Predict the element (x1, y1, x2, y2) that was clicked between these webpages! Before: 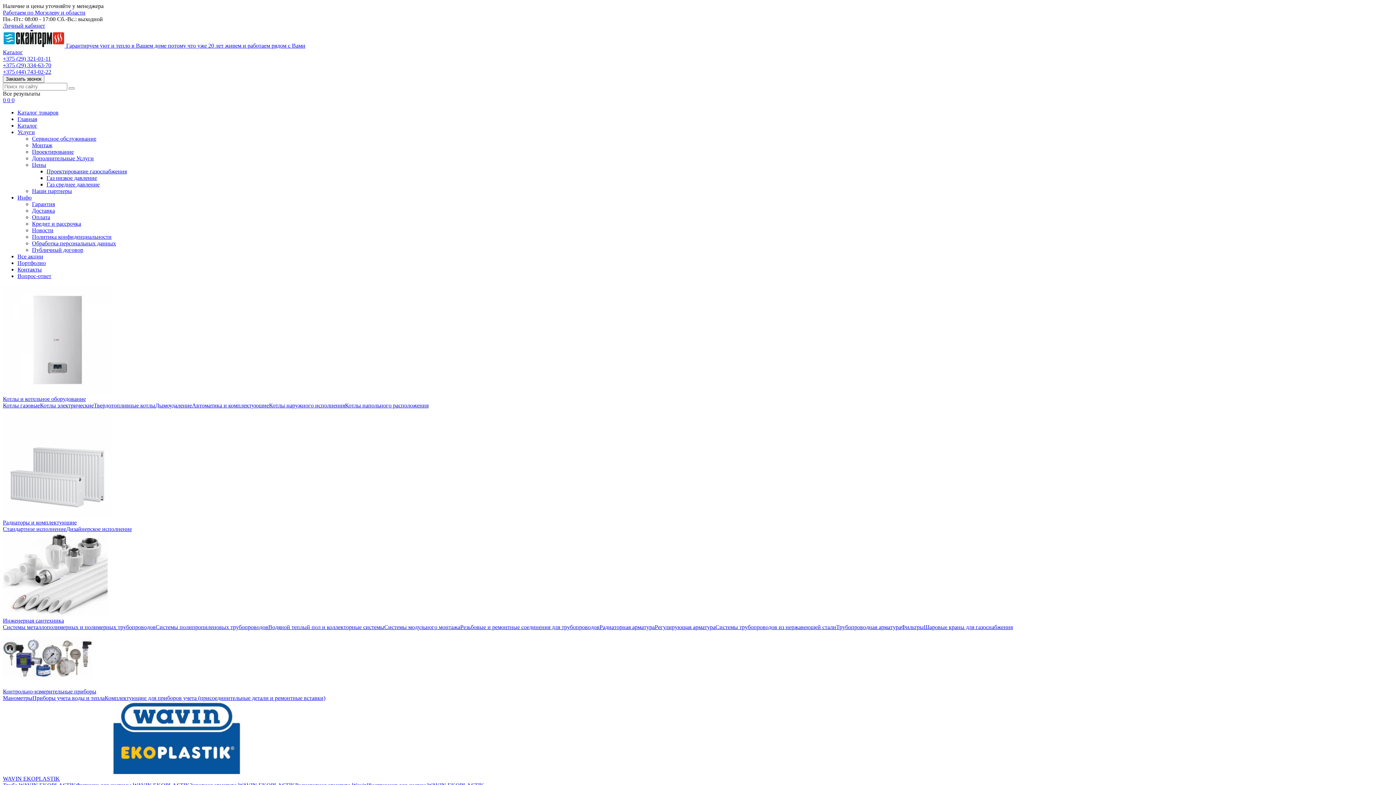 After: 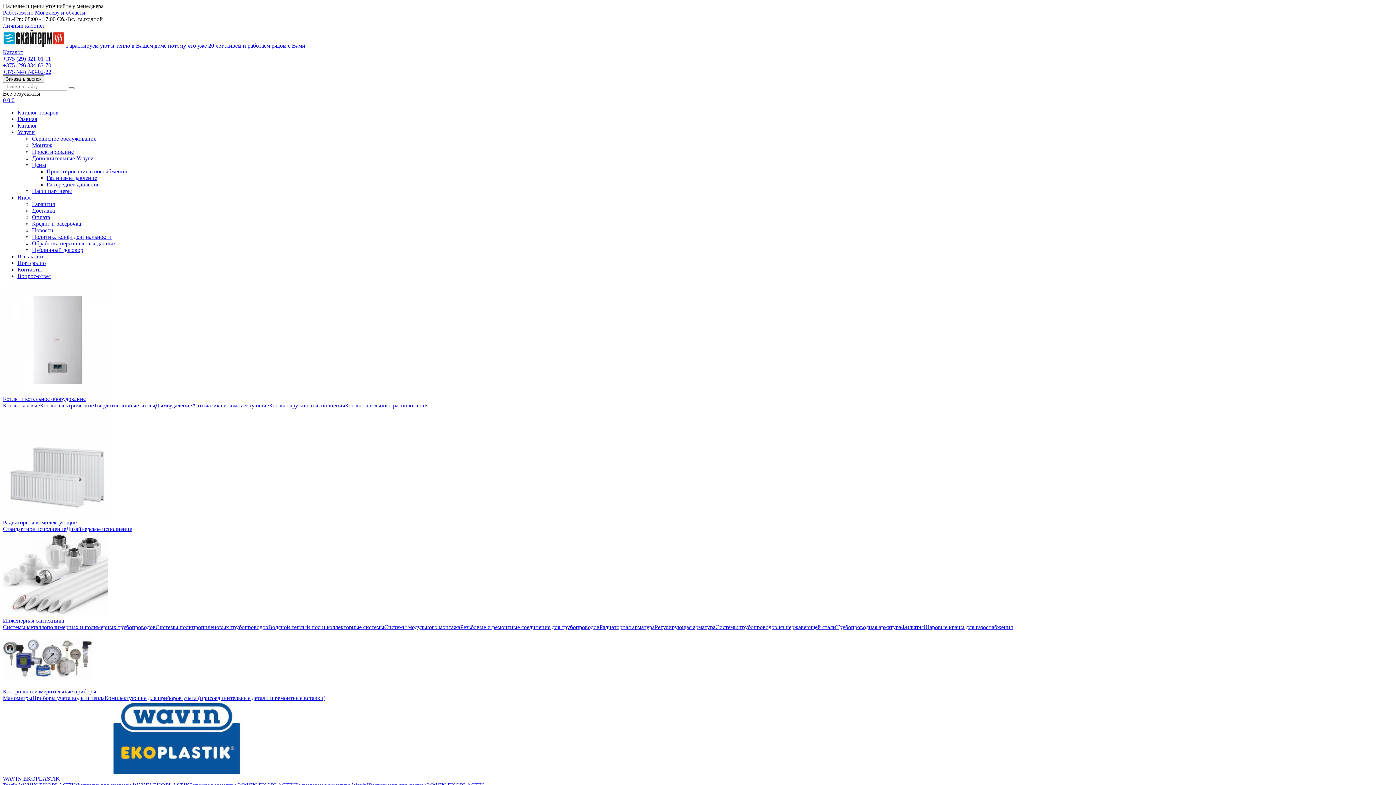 Action: bbox: (32, 155, 93, 161) label: Дополнительные Услуги